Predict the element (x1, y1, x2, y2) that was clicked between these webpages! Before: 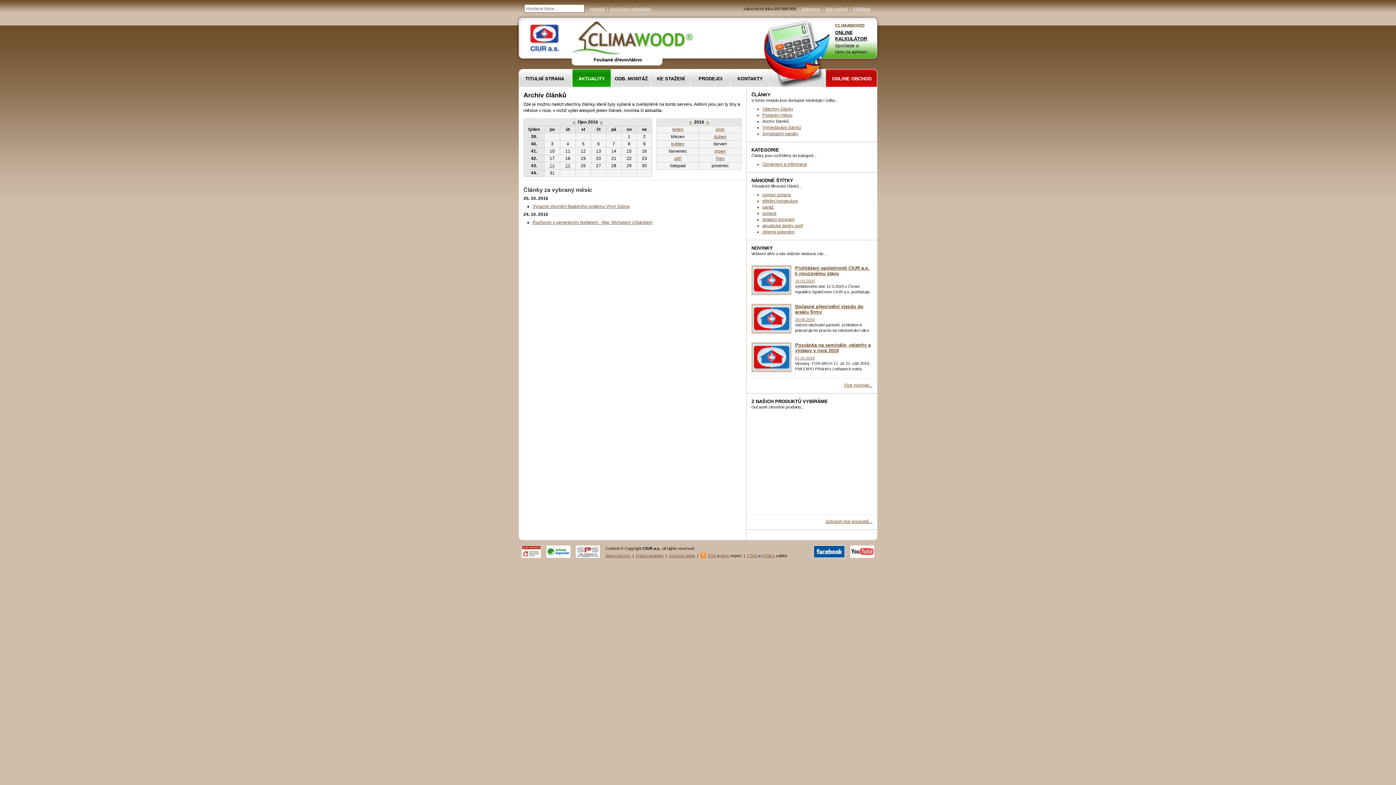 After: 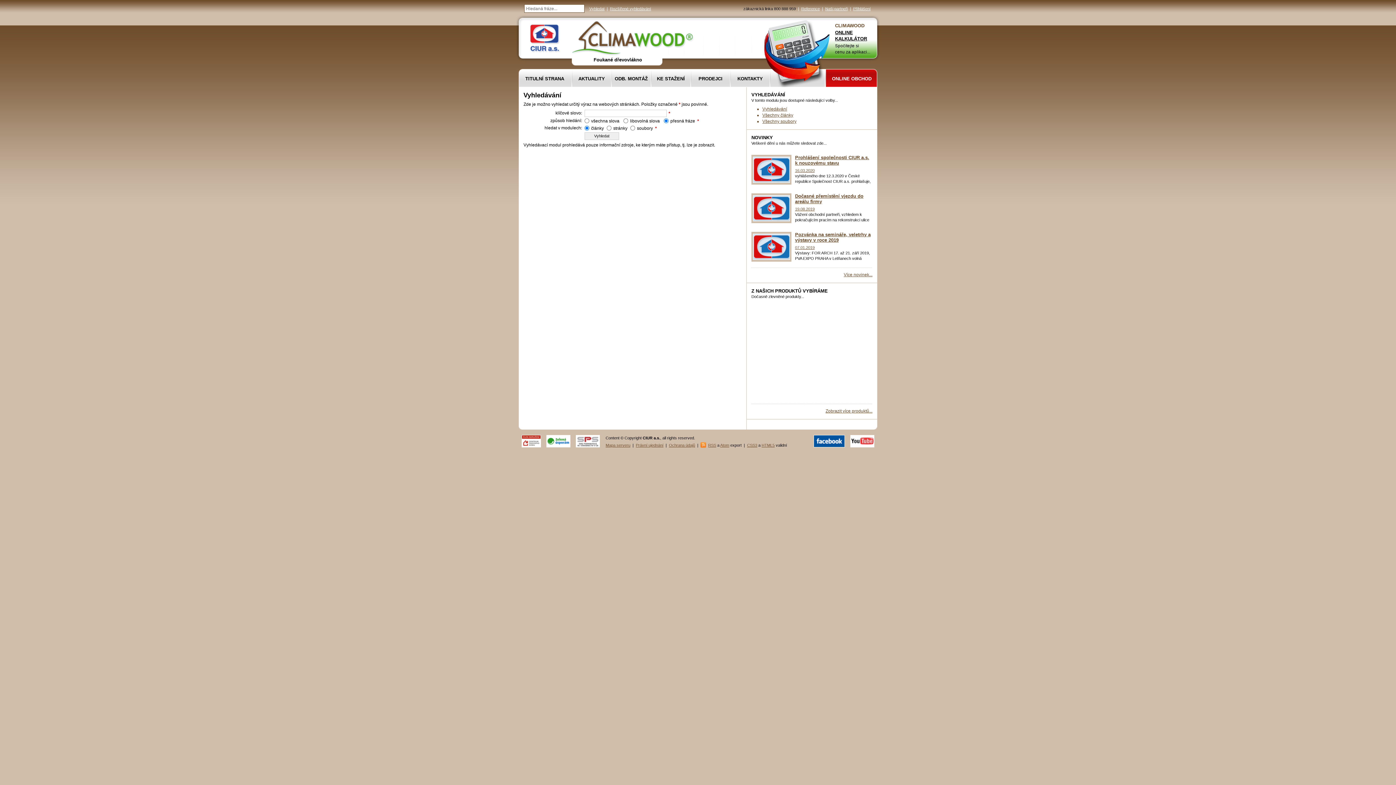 Action: bbox: (762, 125, 801, 130) label: Vyhledávání článků